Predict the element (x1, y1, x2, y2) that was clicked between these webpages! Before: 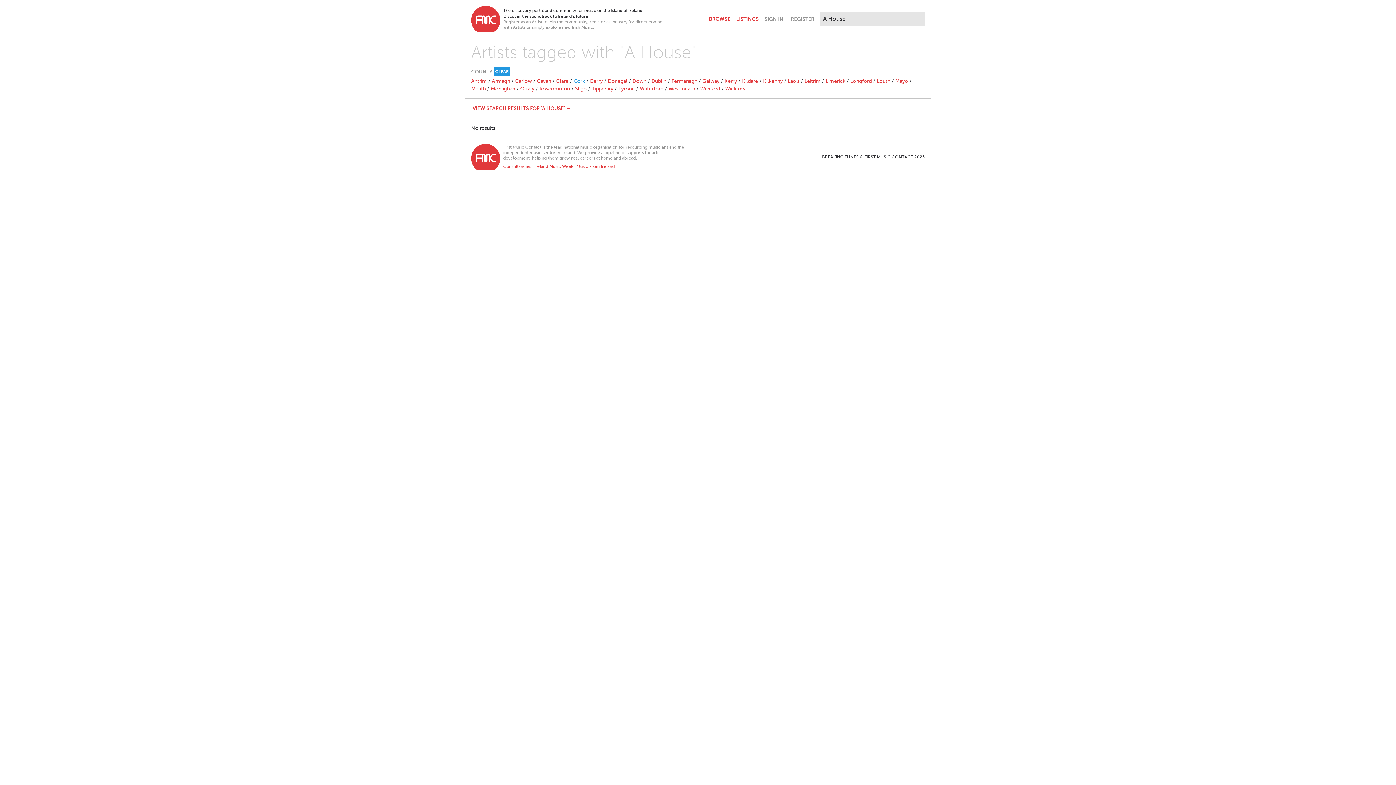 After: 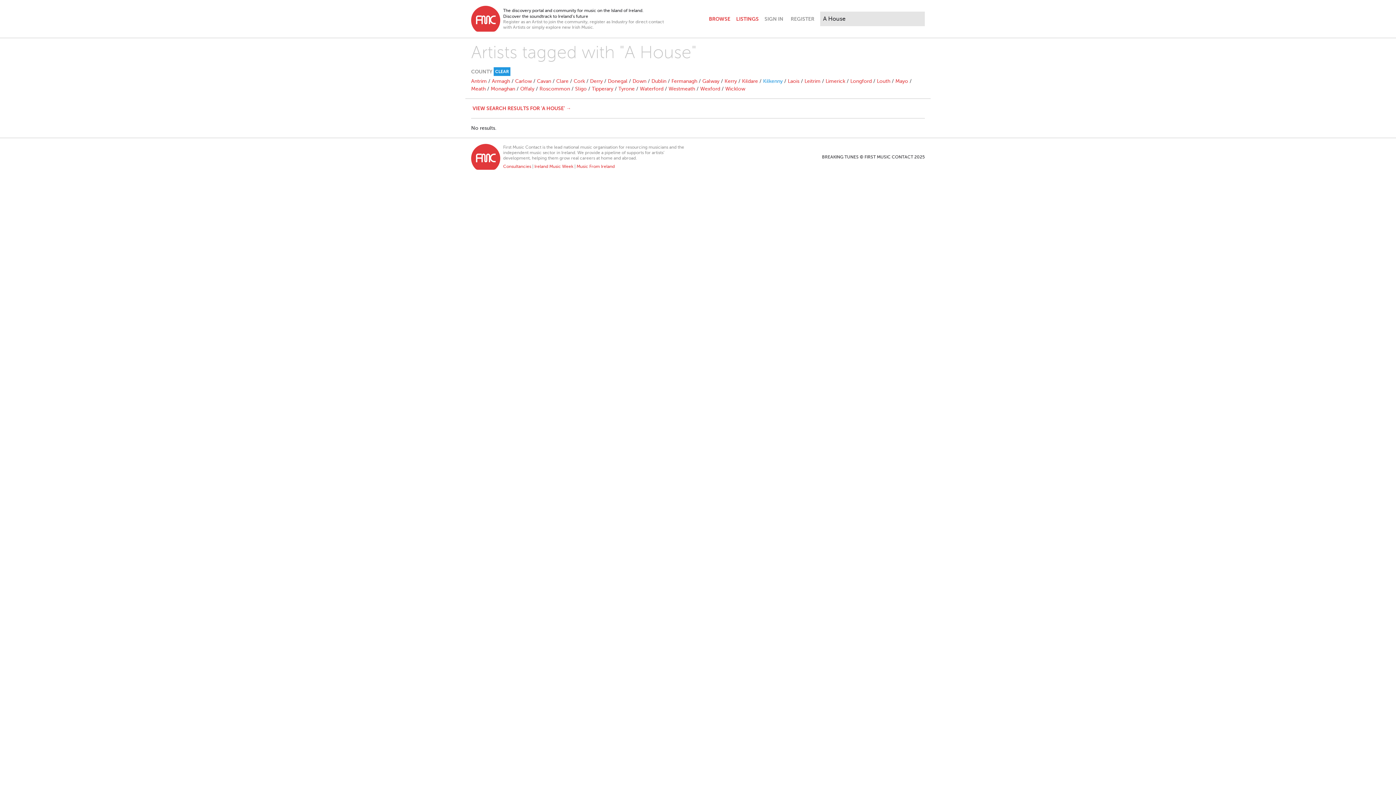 Action: bbox: (763, 78, 782, 84) label: Kilkenny